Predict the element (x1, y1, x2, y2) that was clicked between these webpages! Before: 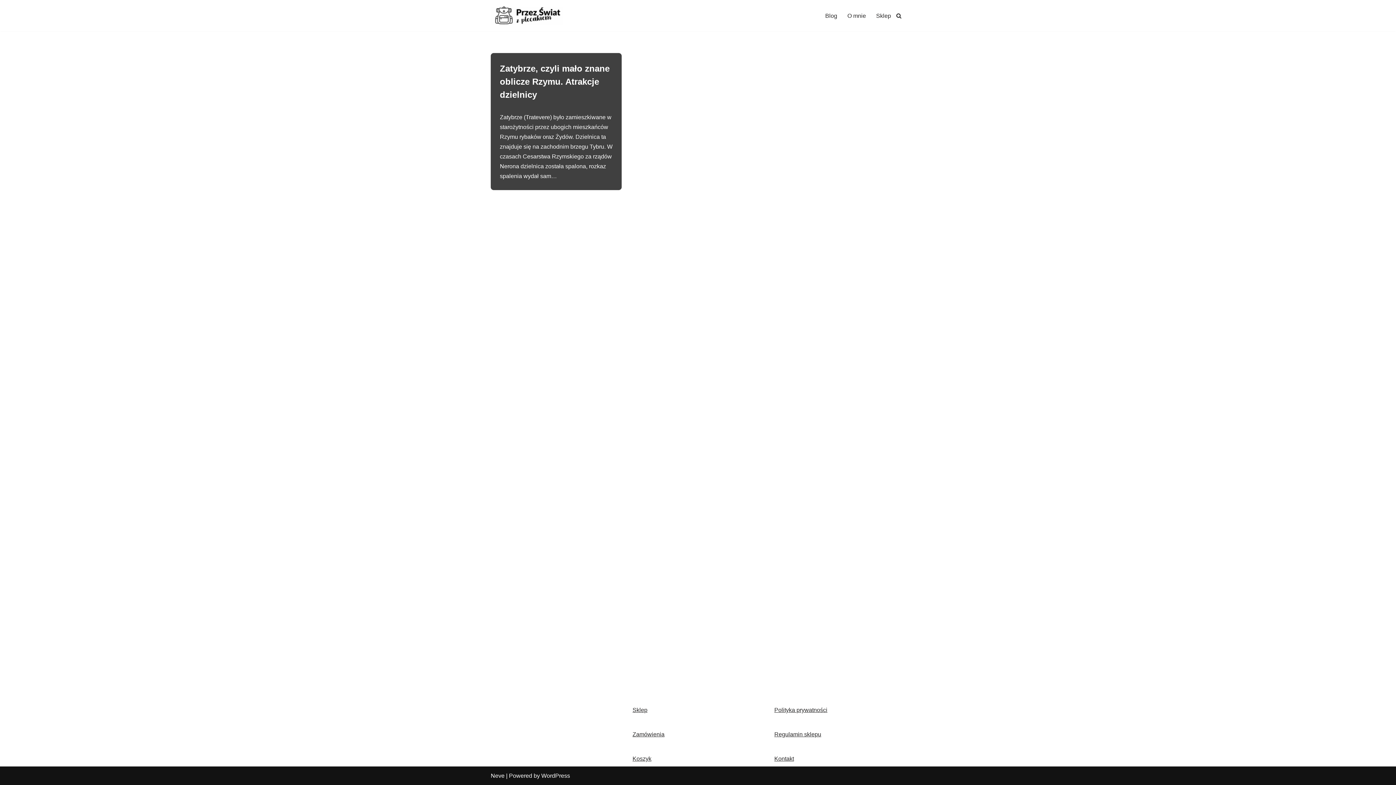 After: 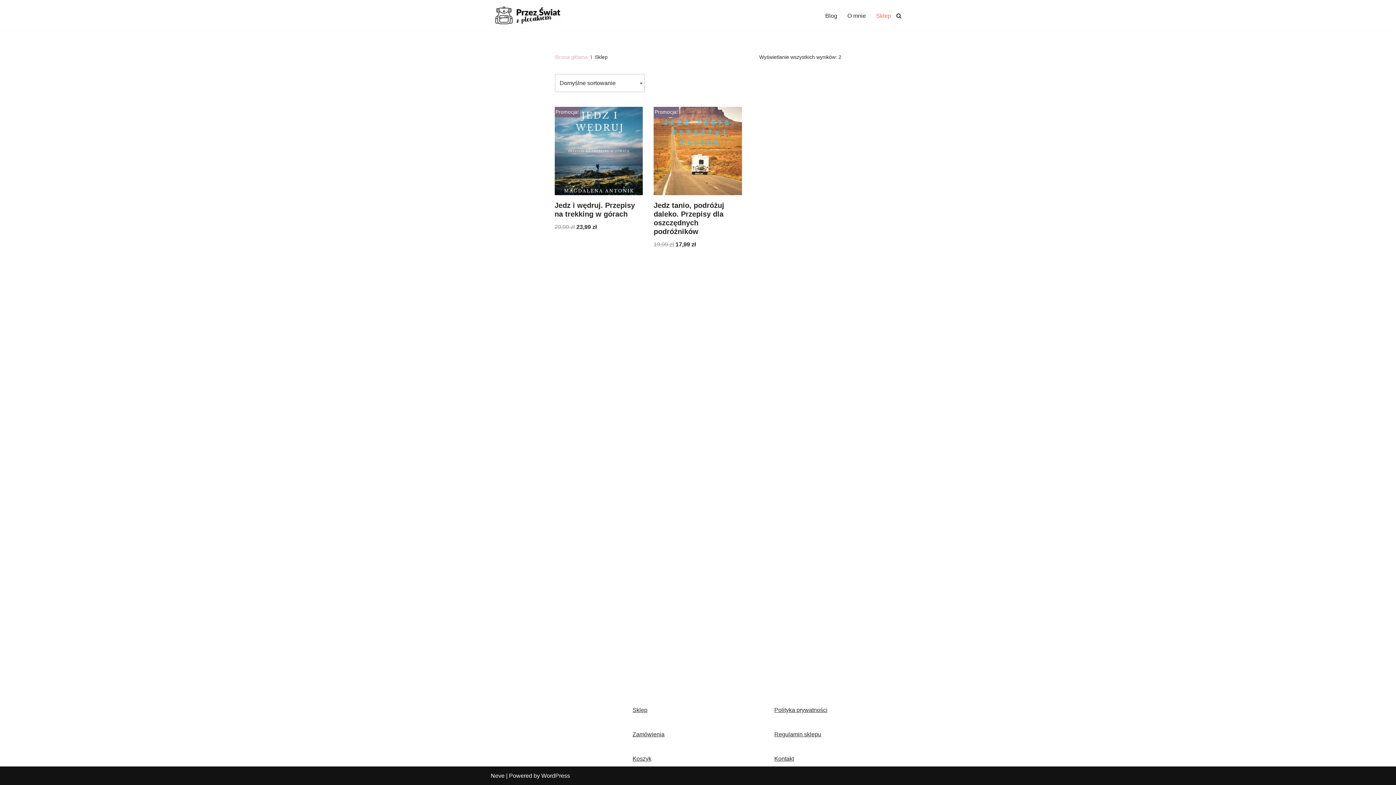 Action: label: Sklep bbox: (632, 707, 647, 713)